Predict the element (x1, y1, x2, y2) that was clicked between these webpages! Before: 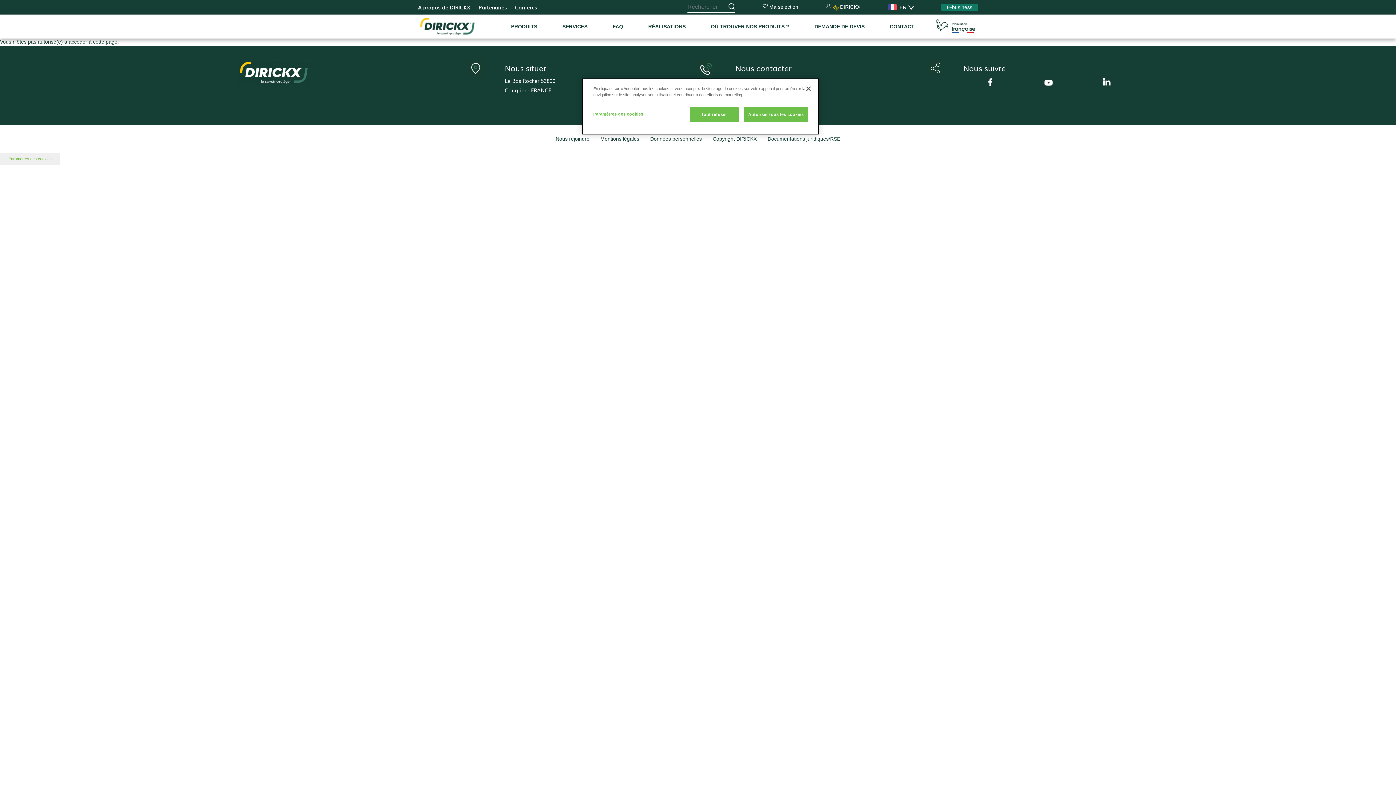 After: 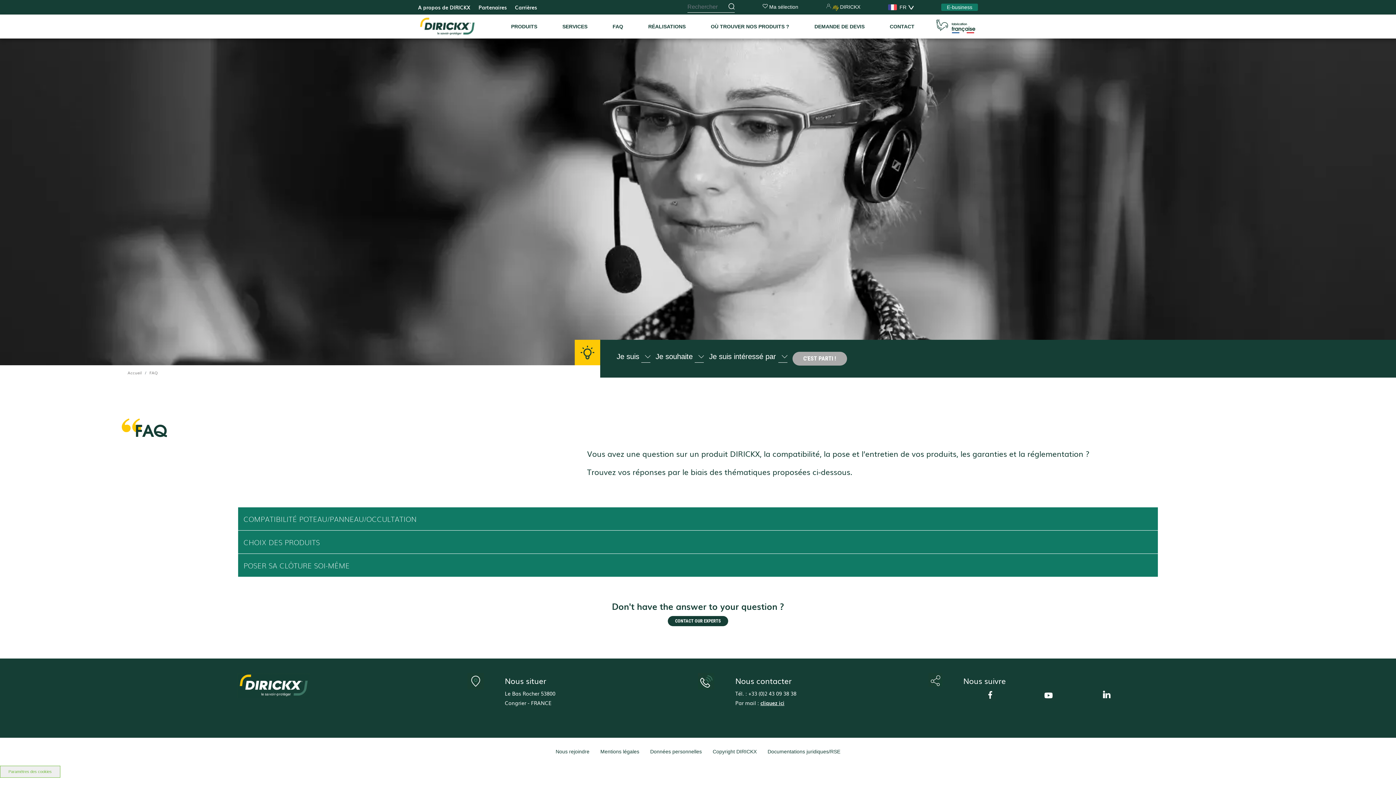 Action: label: FAQ bbox: (612, 23, 623, 29)